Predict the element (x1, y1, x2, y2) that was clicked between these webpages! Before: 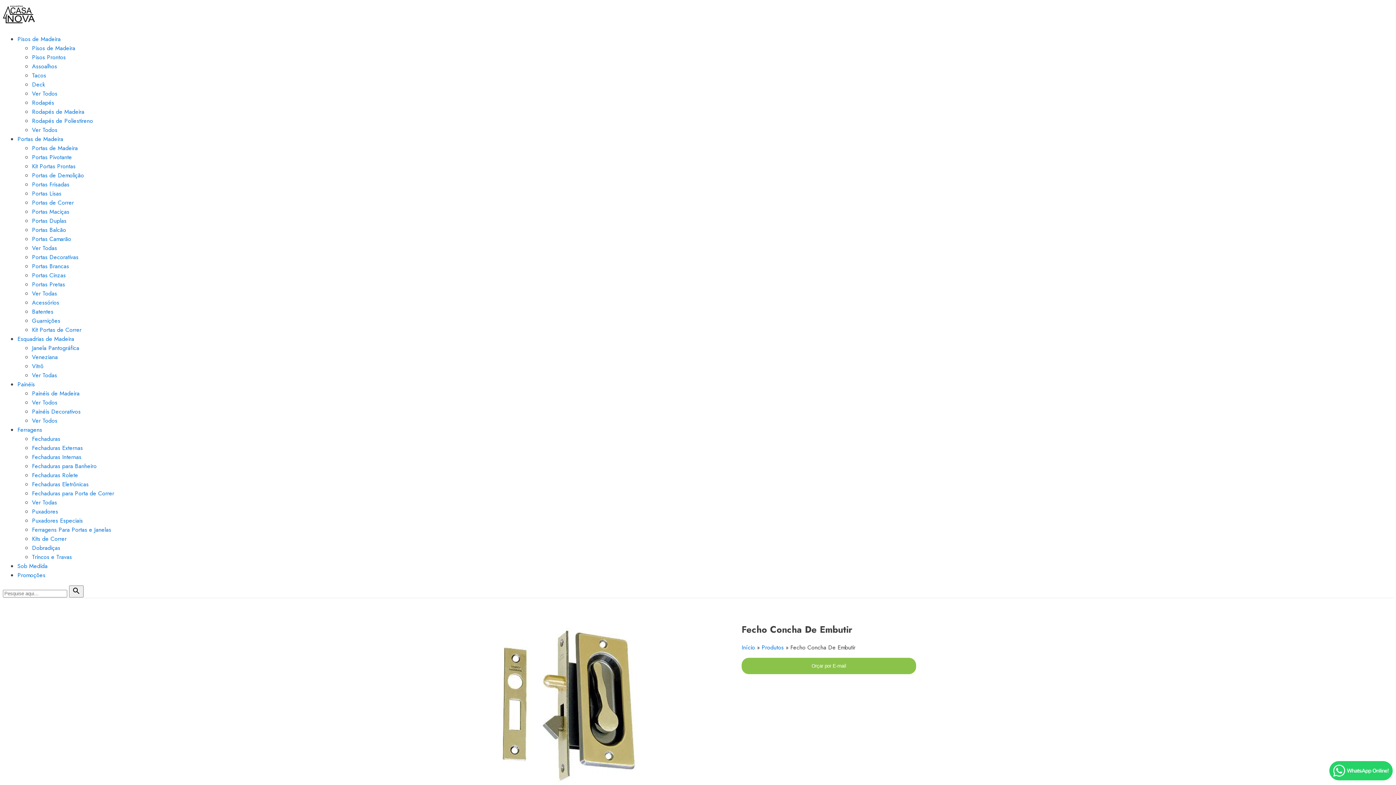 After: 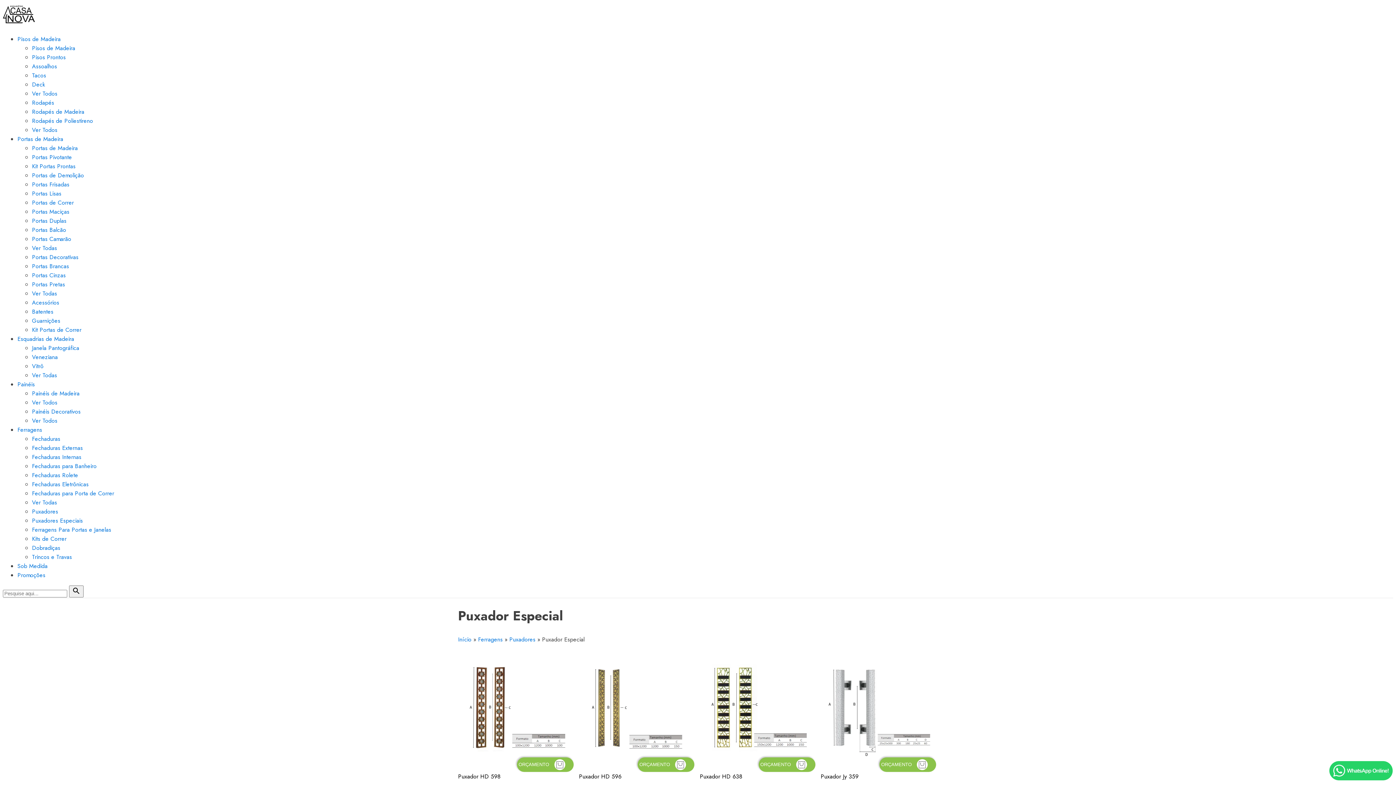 Action: label: Puxadores Especiais bbox: (32, 516, 82, 524)